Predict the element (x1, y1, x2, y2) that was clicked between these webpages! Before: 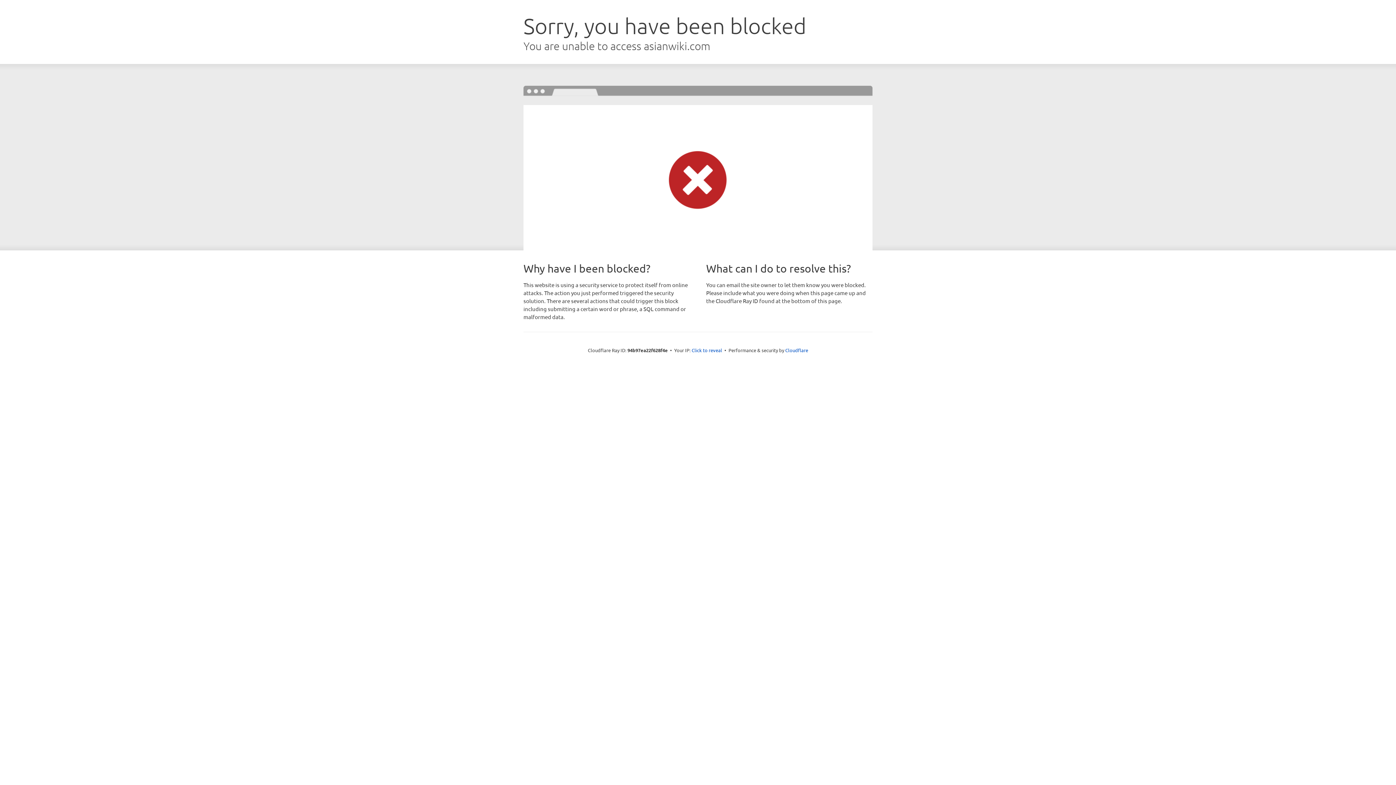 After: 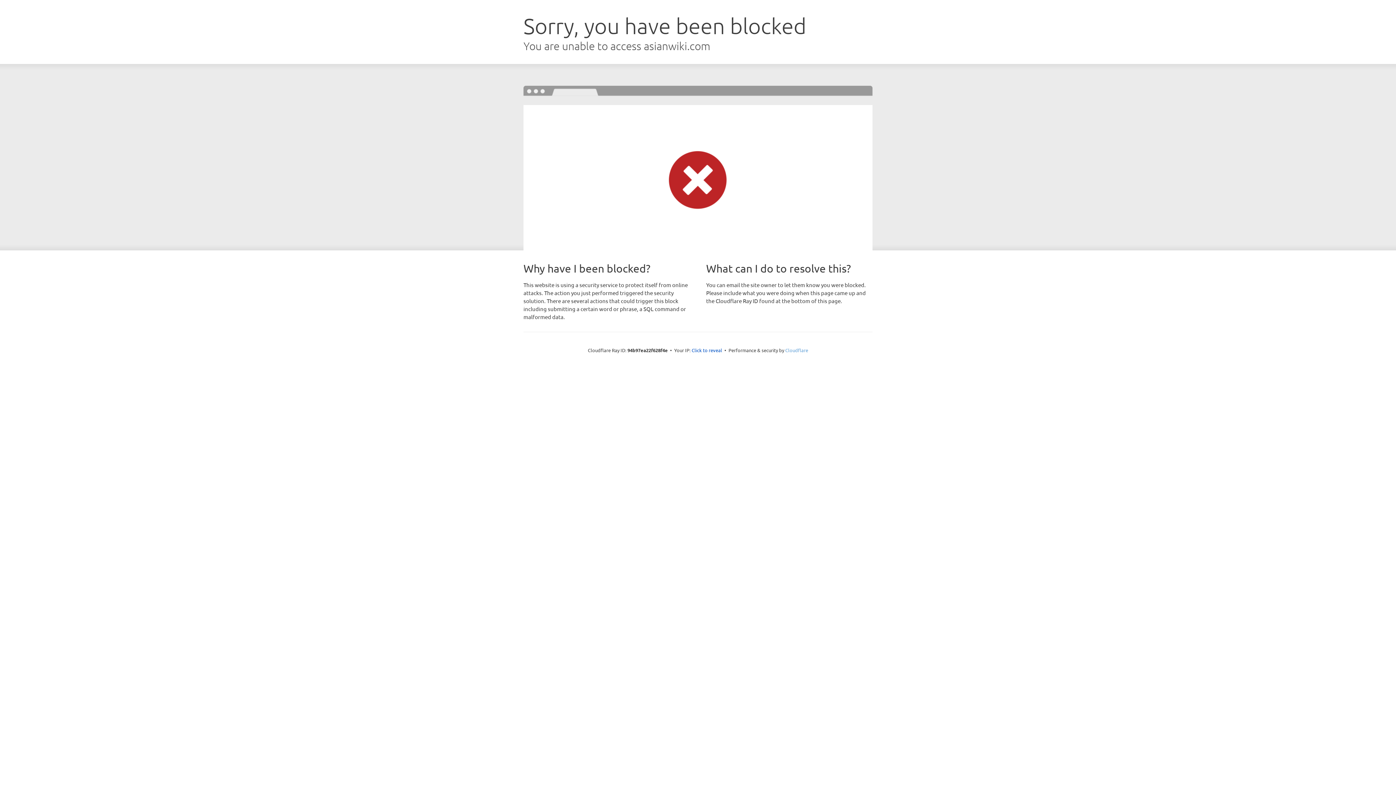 Action: bbox: (785, 347, 808, 353) label: Cloudflare